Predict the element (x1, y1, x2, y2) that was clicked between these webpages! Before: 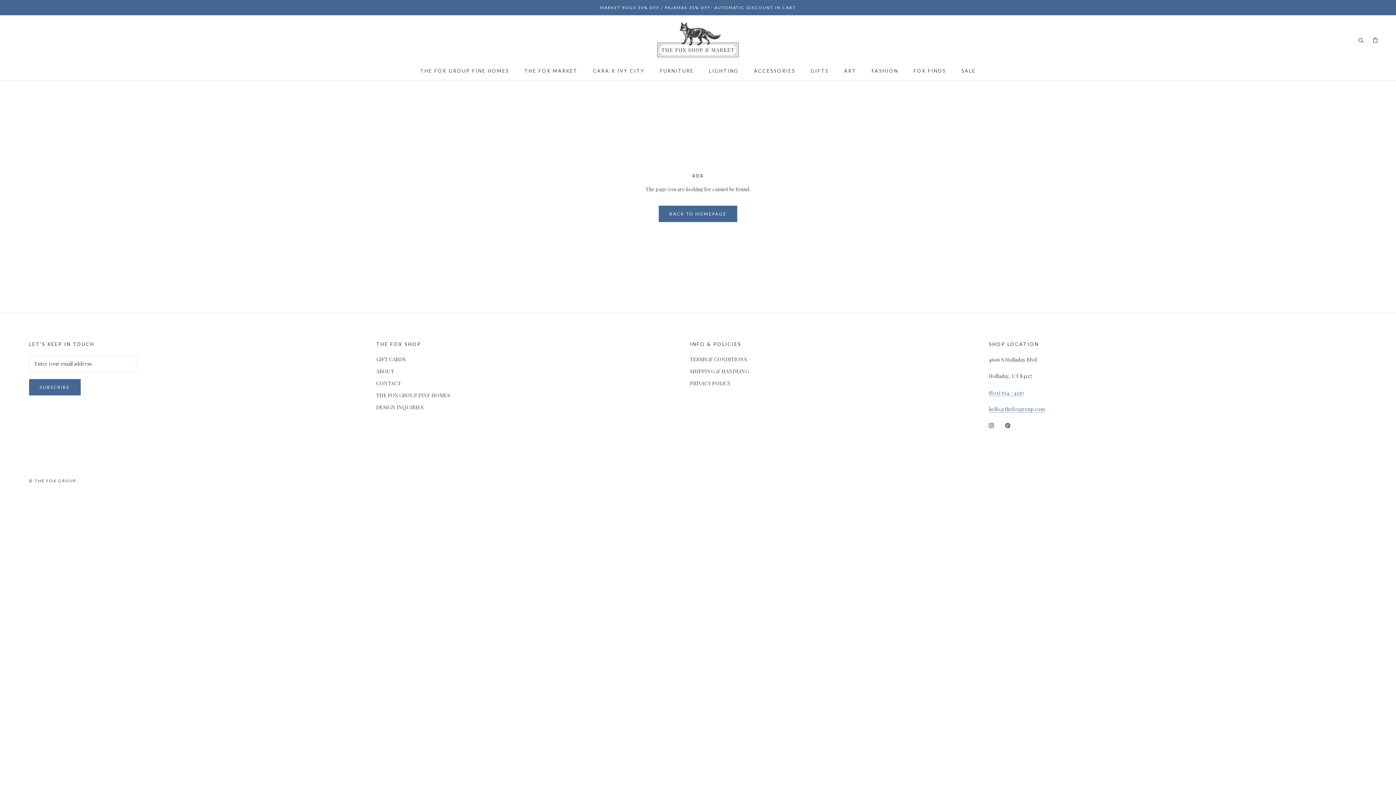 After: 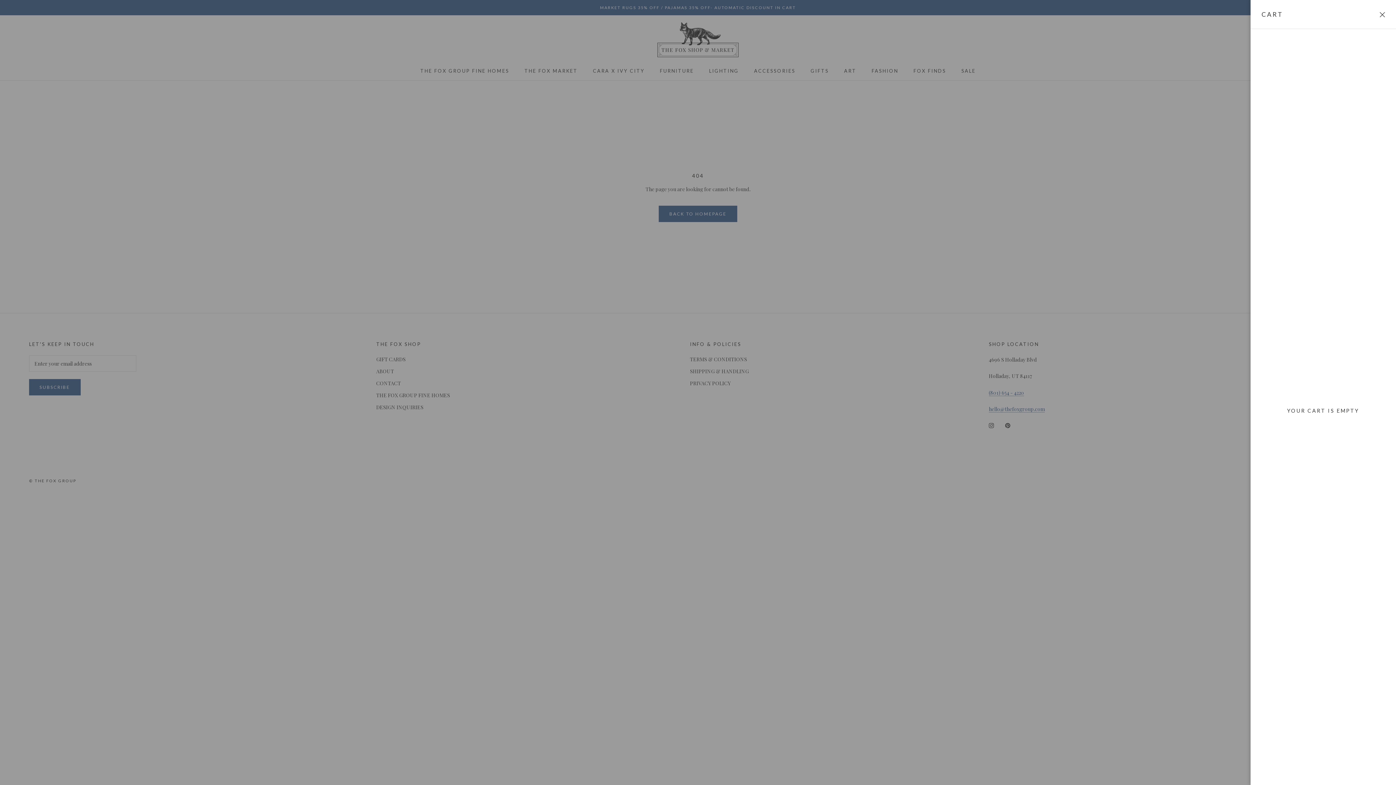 Action: bbox: (1373, 36, 1378, 42) label: Open cart